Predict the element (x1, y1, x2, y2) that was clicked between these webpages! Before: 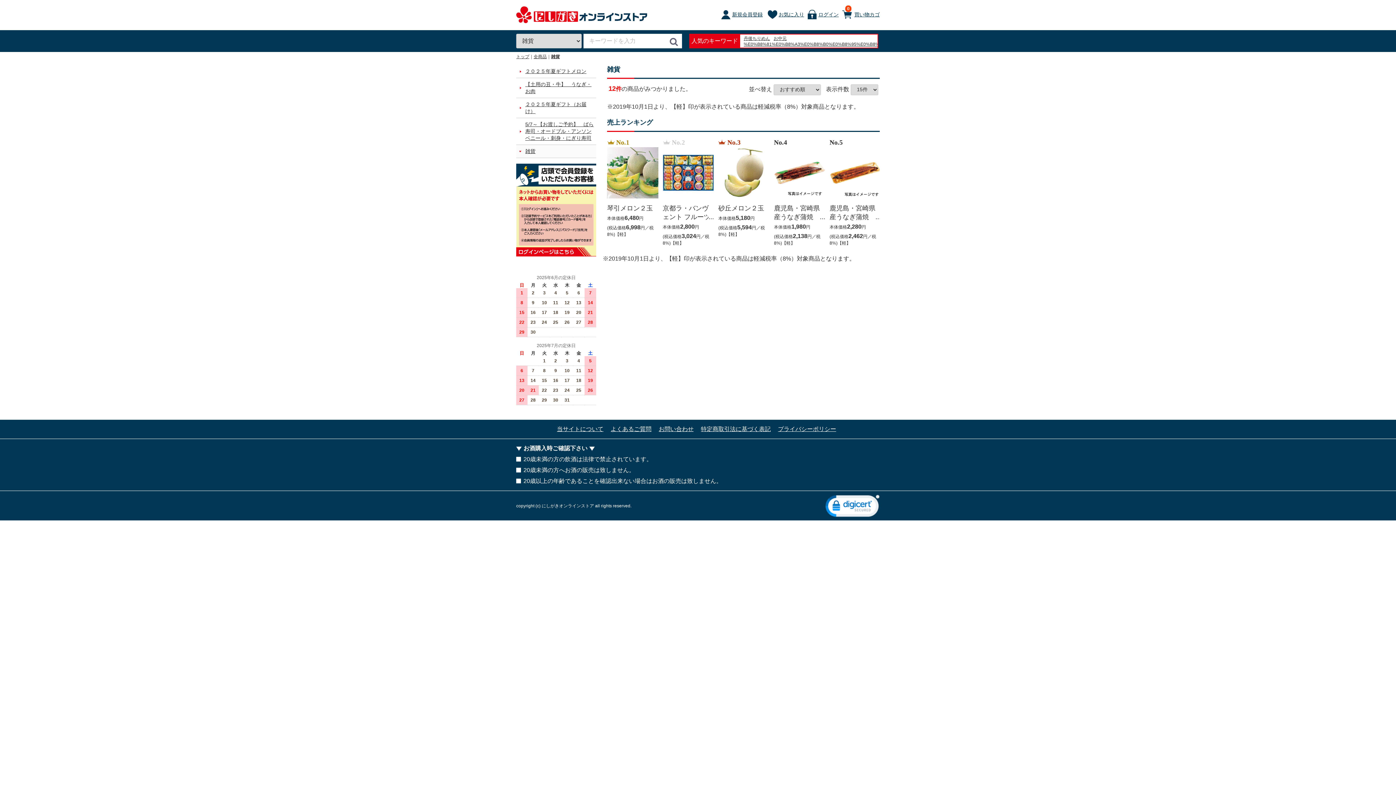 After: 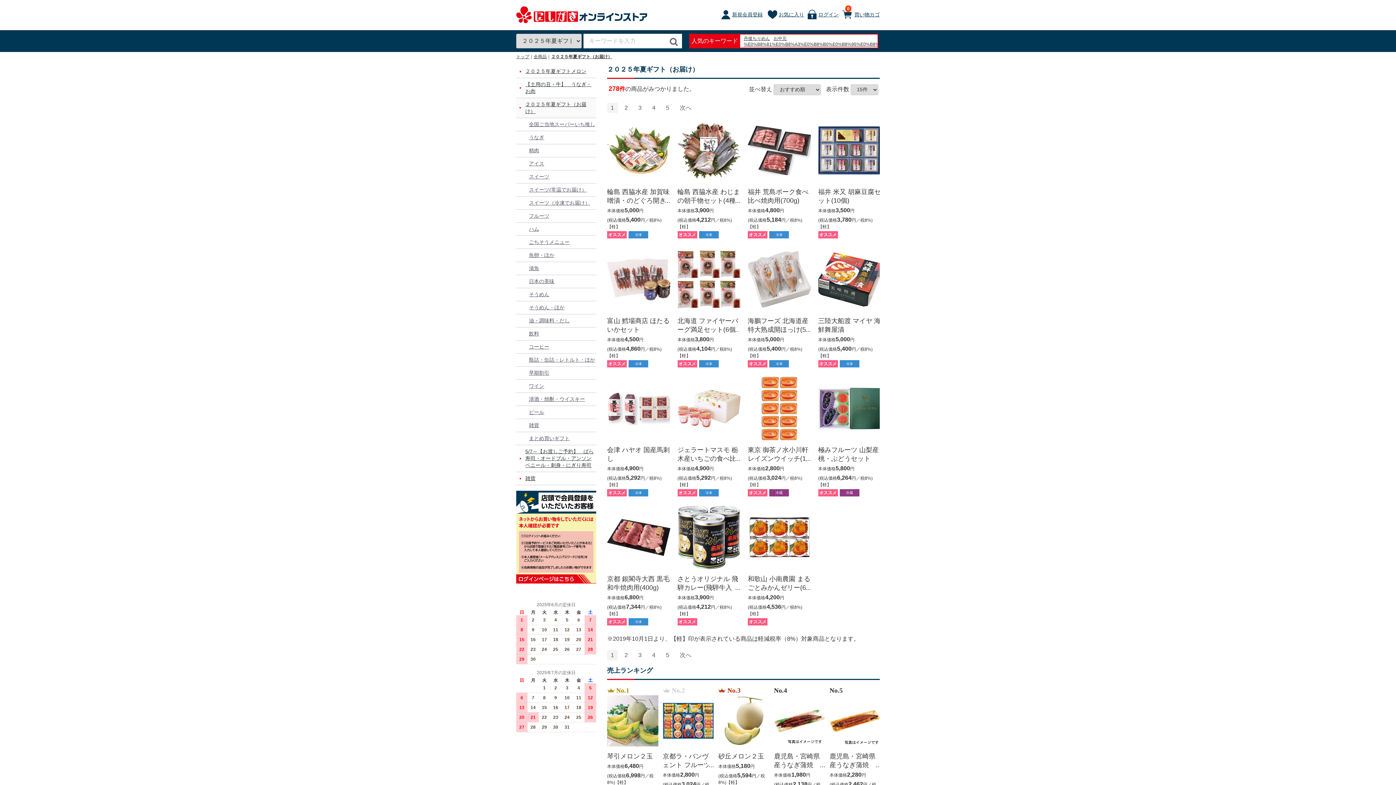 Action: label: ２０２５年夏ギフト（お届け） bbox: (516, 98, 596, 118)